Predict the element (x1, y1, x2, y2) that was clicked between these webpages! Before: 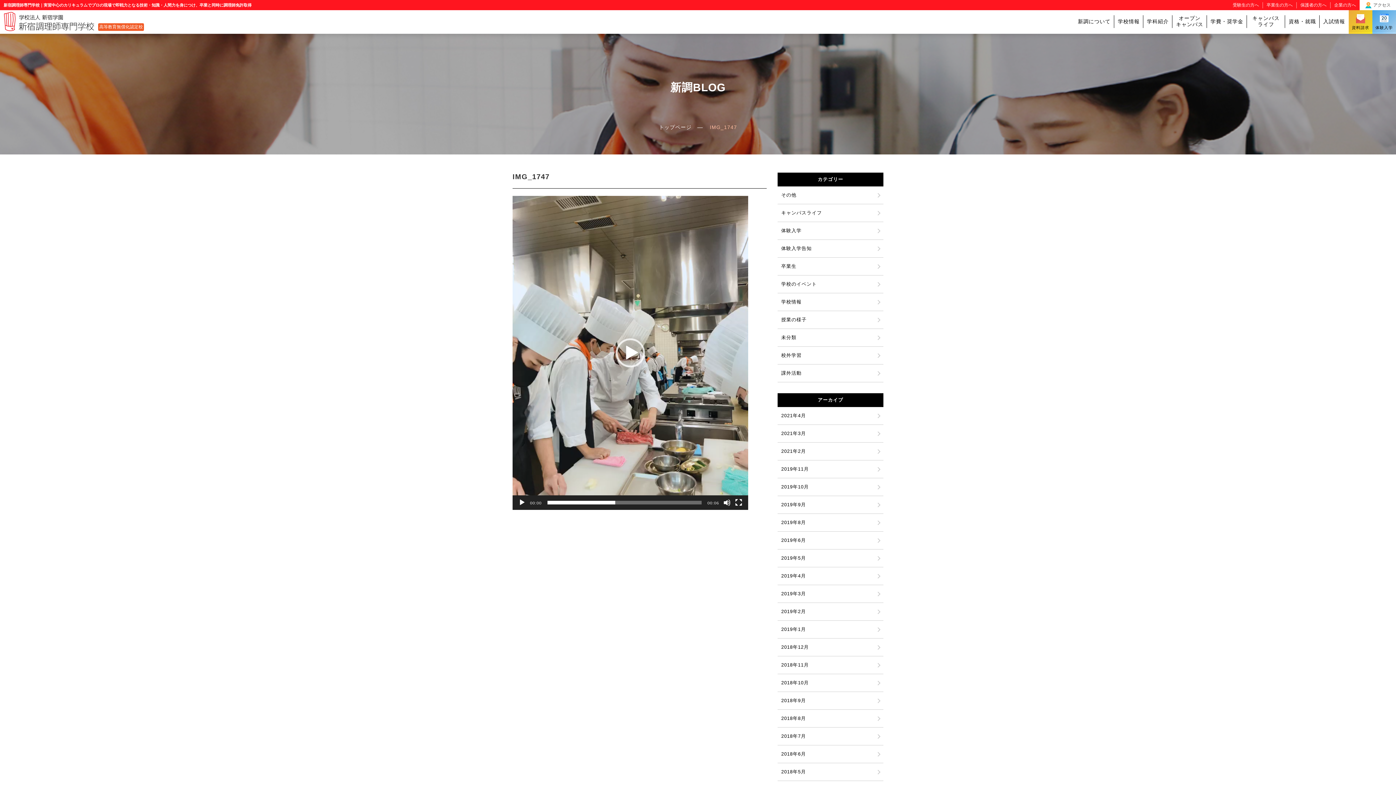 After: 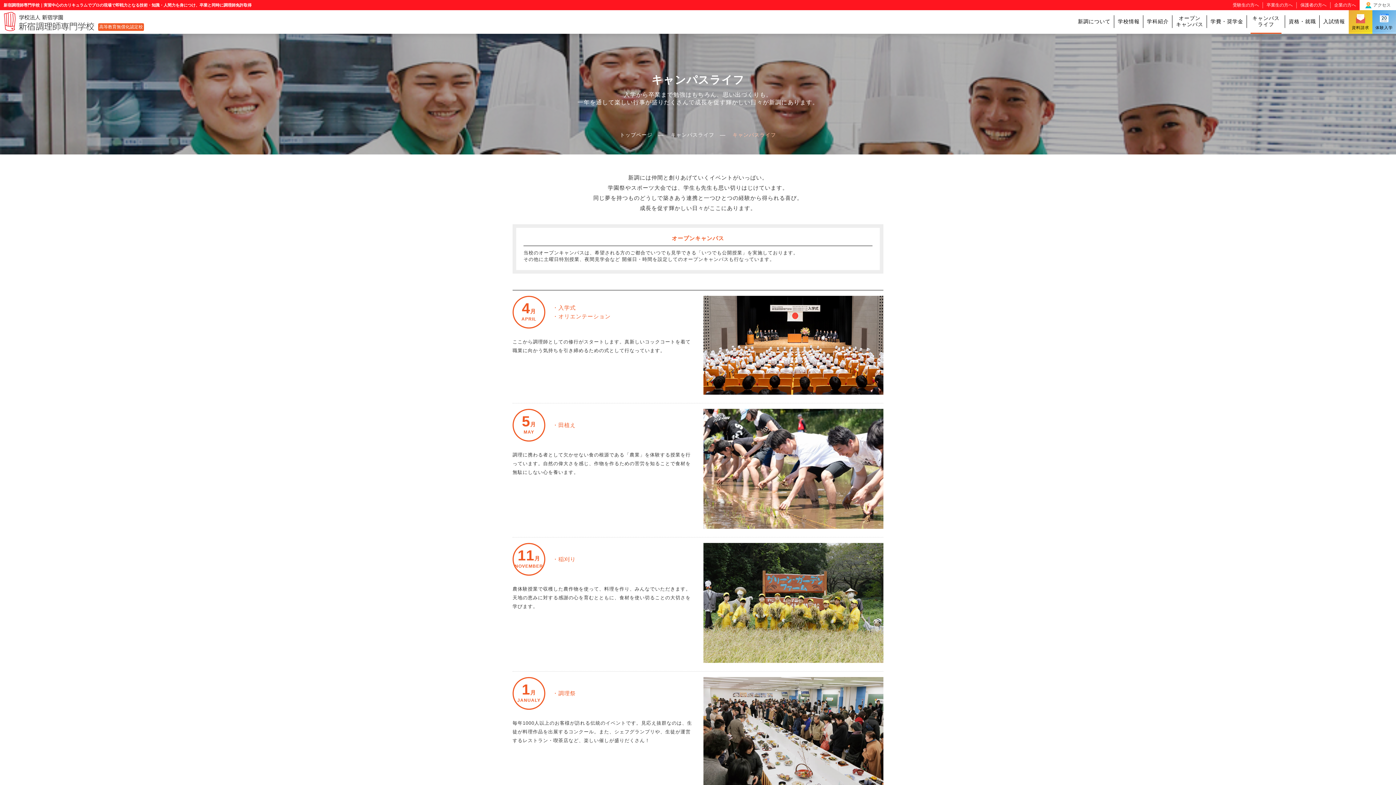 Action: label: キャンパスライフ bbox: (1250, 10, 1281, 33)